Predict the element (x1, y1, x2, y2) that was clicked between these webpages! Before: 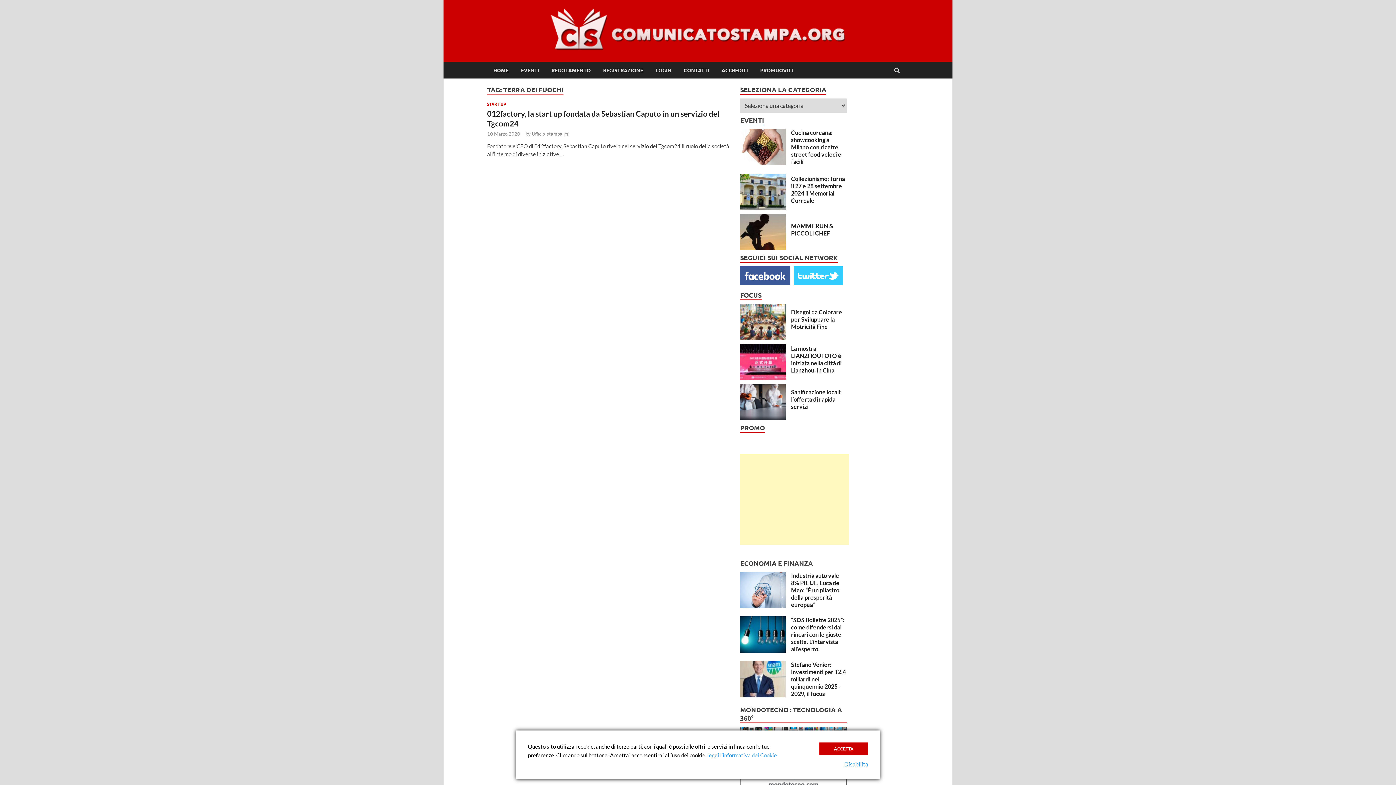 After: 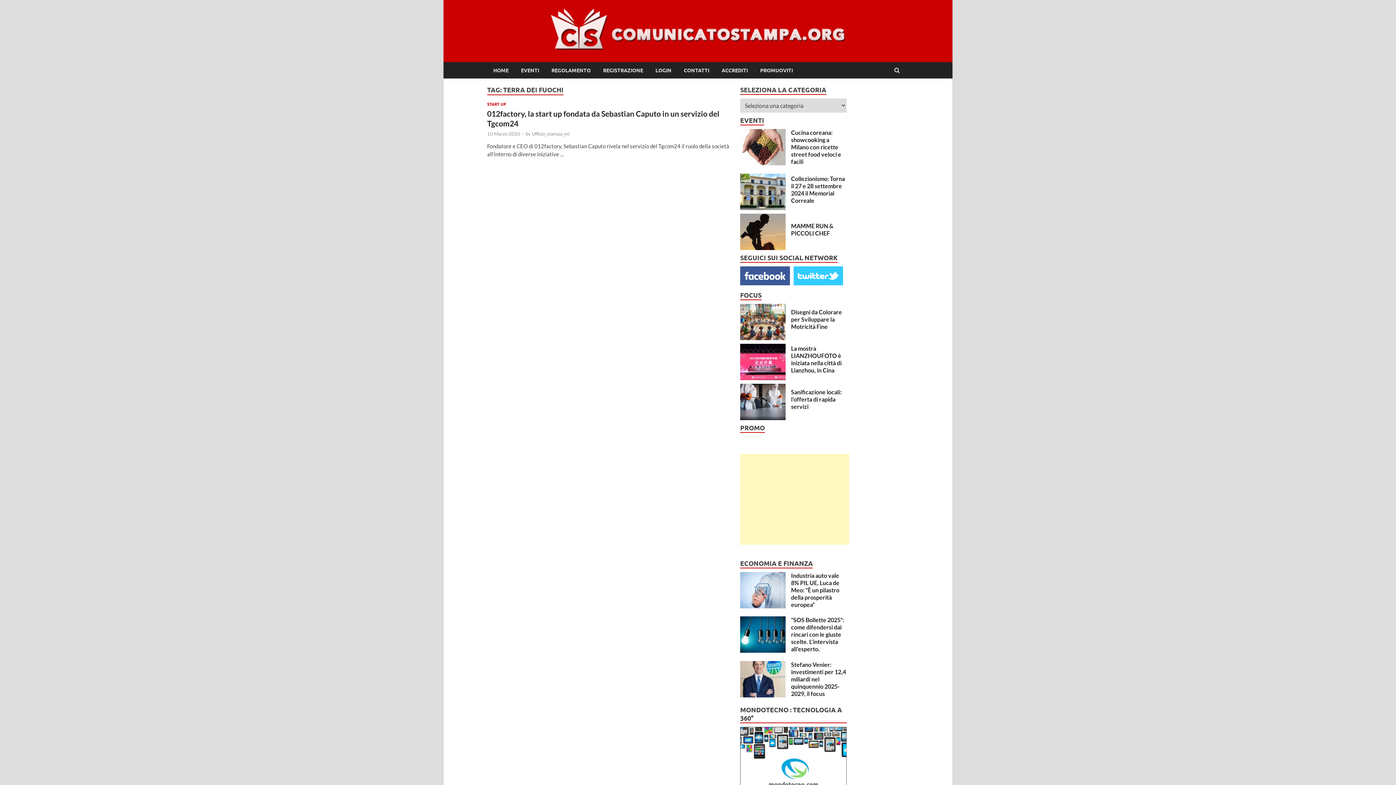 Action: bbox: (844, 761, 868, 768) label: Disabilita